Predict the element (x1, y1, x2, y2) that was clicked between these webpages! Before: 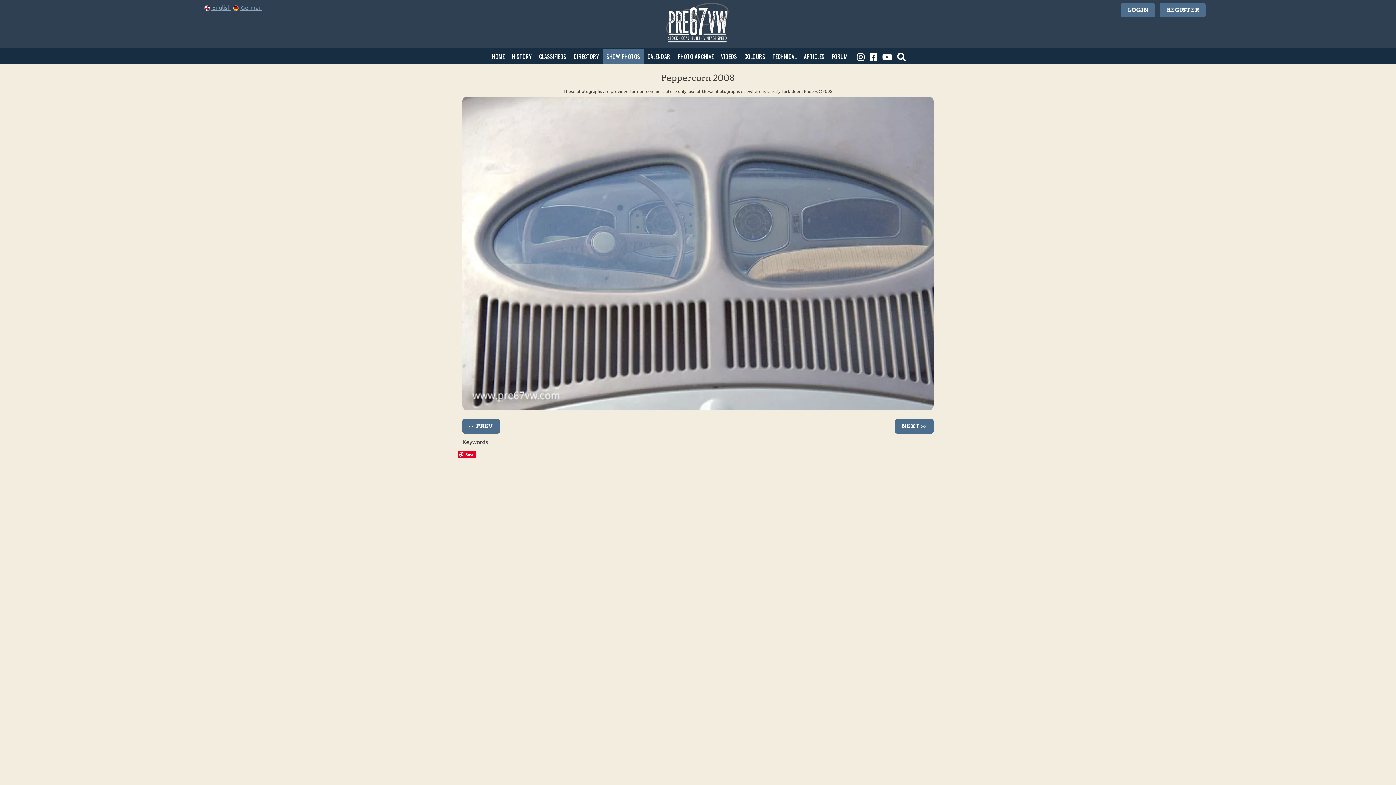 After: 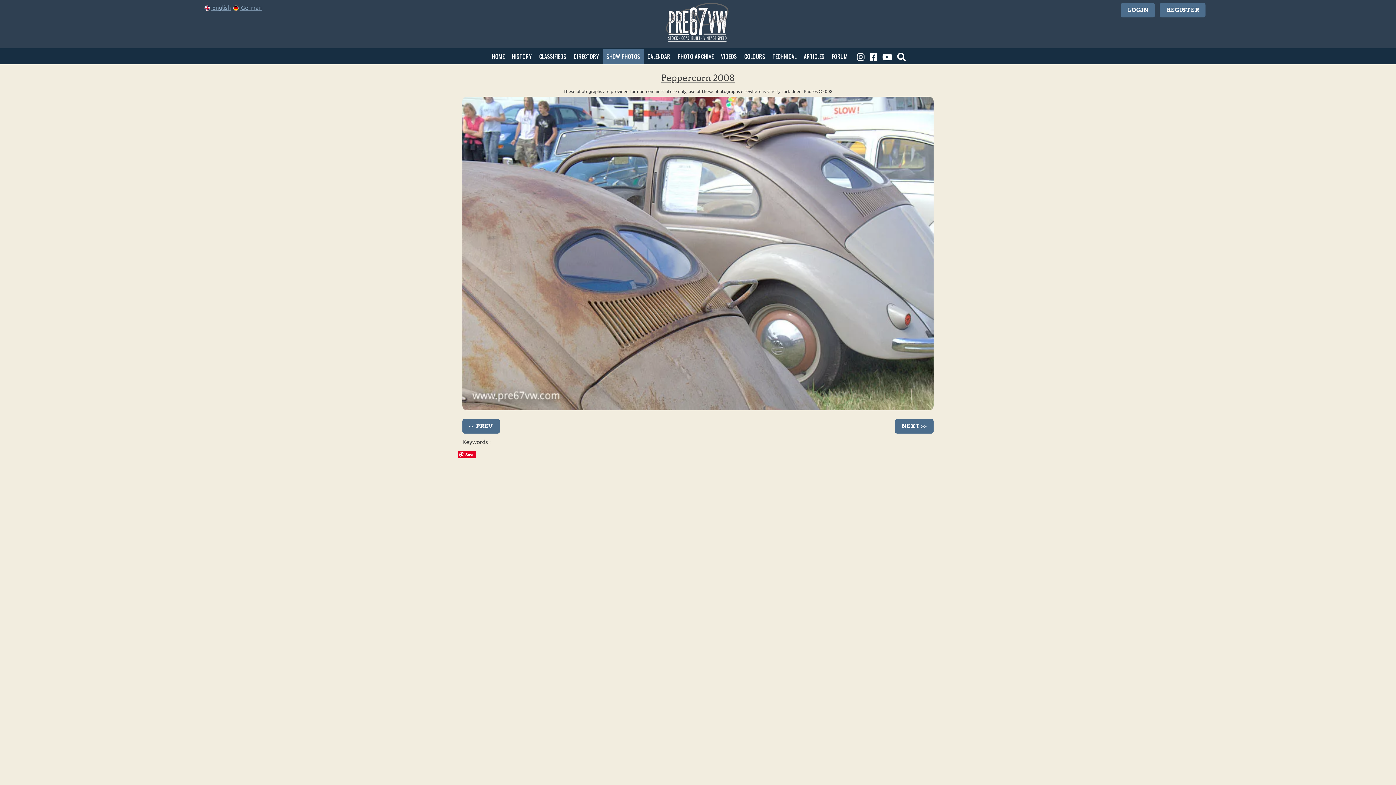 Action: label: << PREV bbox: (462, 419, 500, 433)